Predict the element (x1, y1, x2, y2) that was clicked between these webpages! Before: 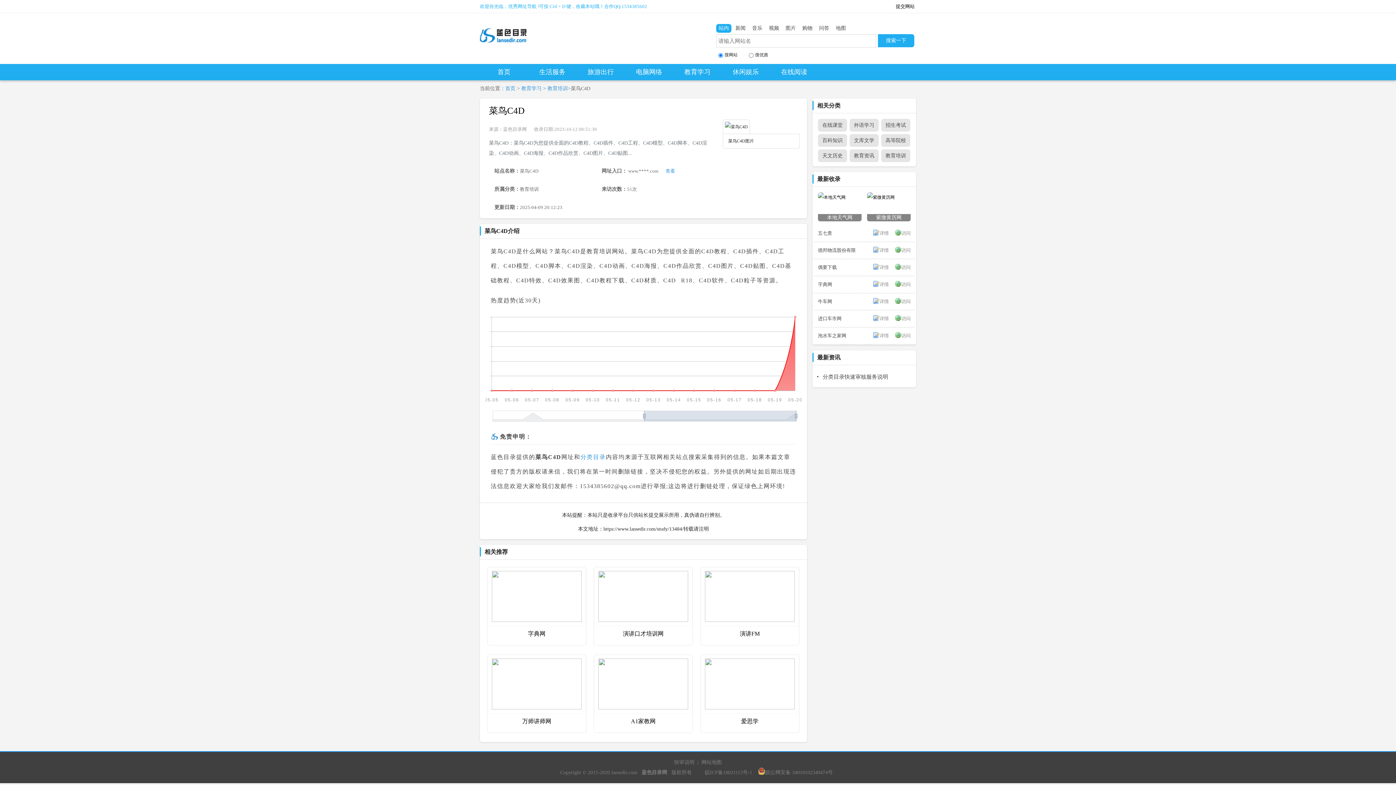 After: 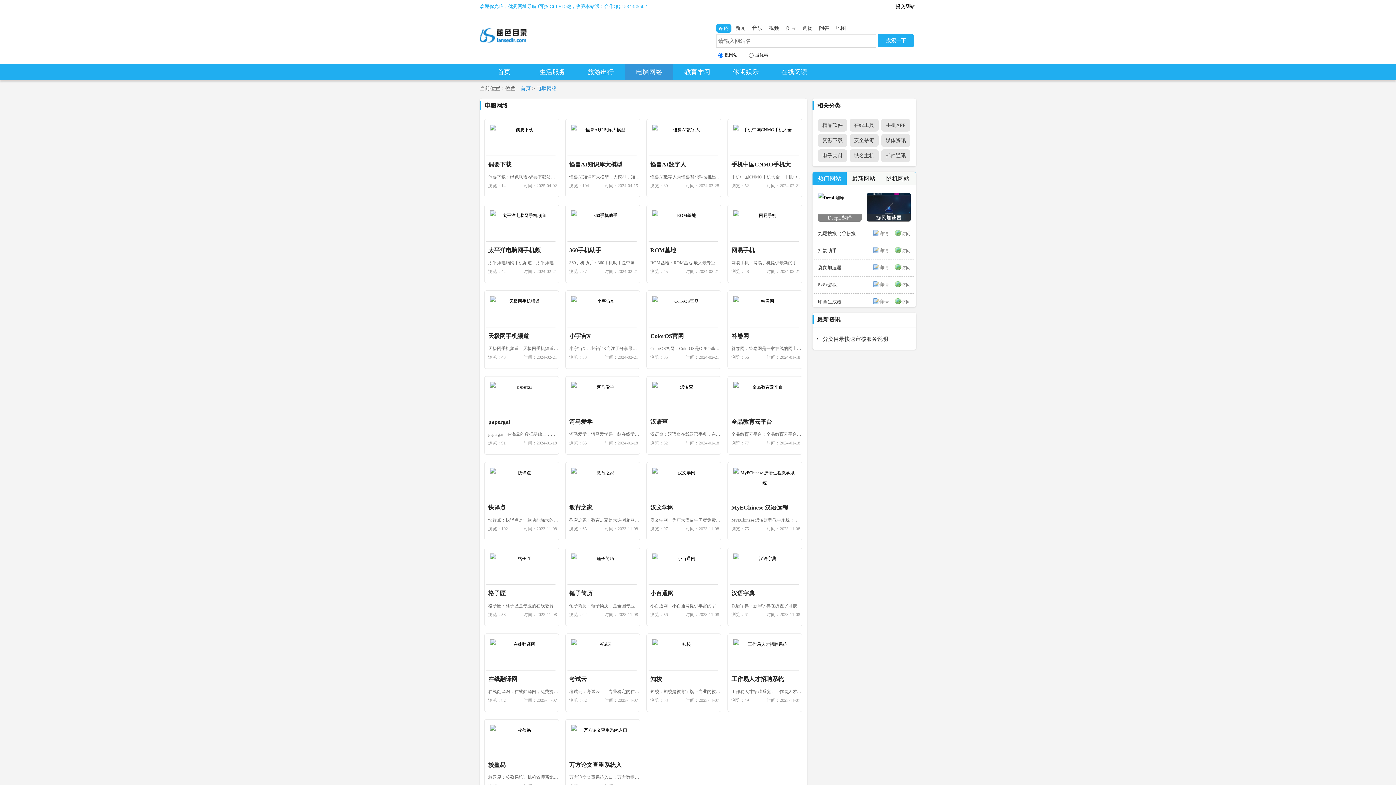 Action: bbox: (625, 64, 673, 80) label: 电脑网络